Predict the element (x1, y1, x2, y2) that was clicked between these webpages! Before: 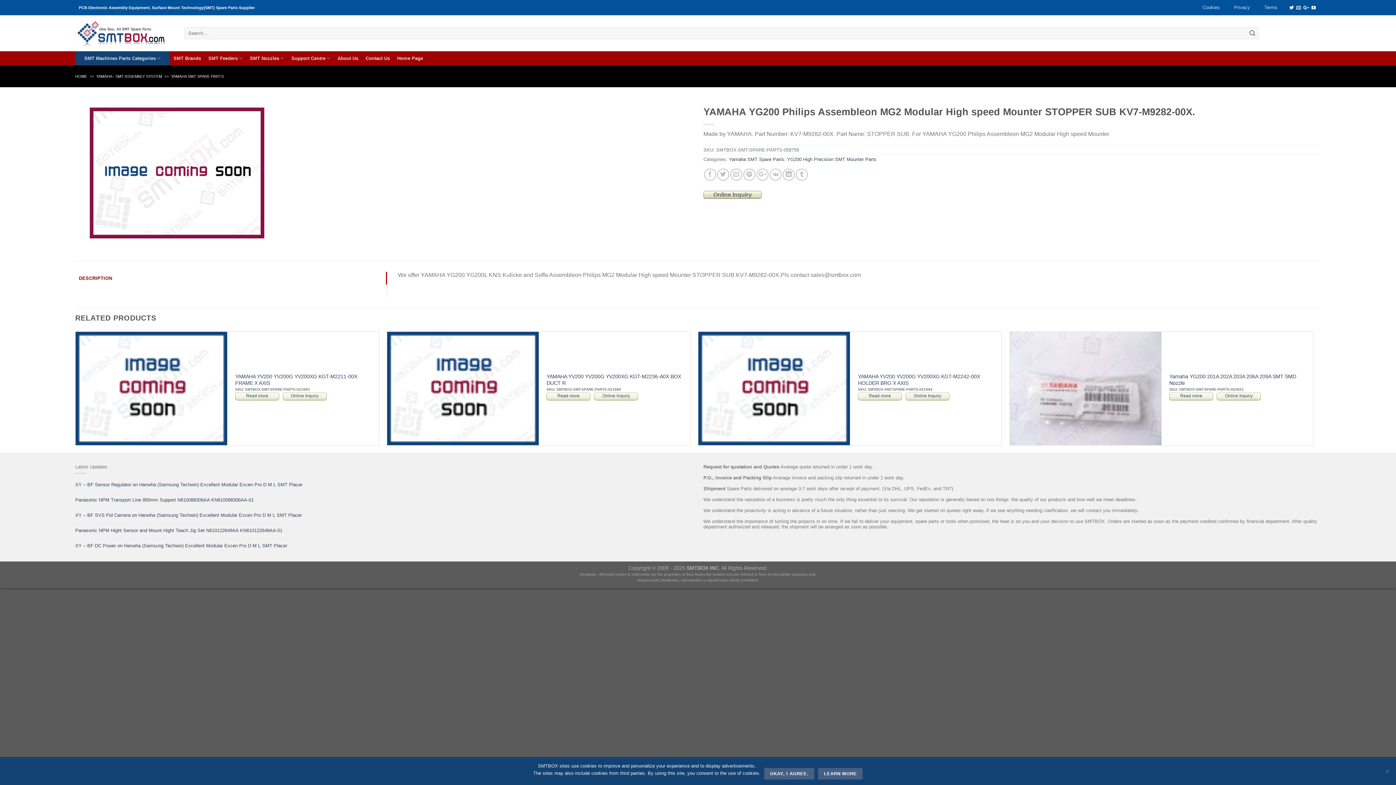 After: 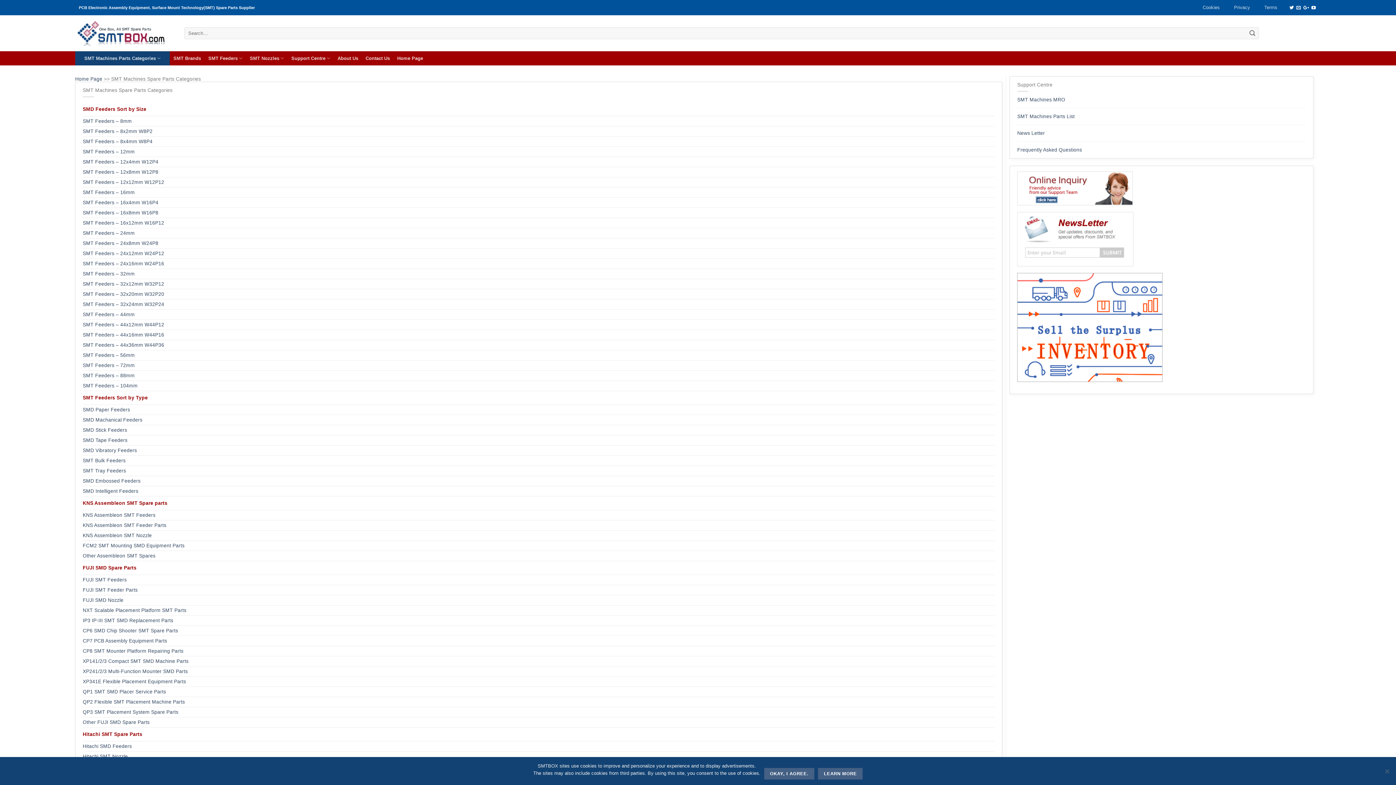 Action: label: SMT Machines Parts Categories bbox: (84, 51, 160, 65)